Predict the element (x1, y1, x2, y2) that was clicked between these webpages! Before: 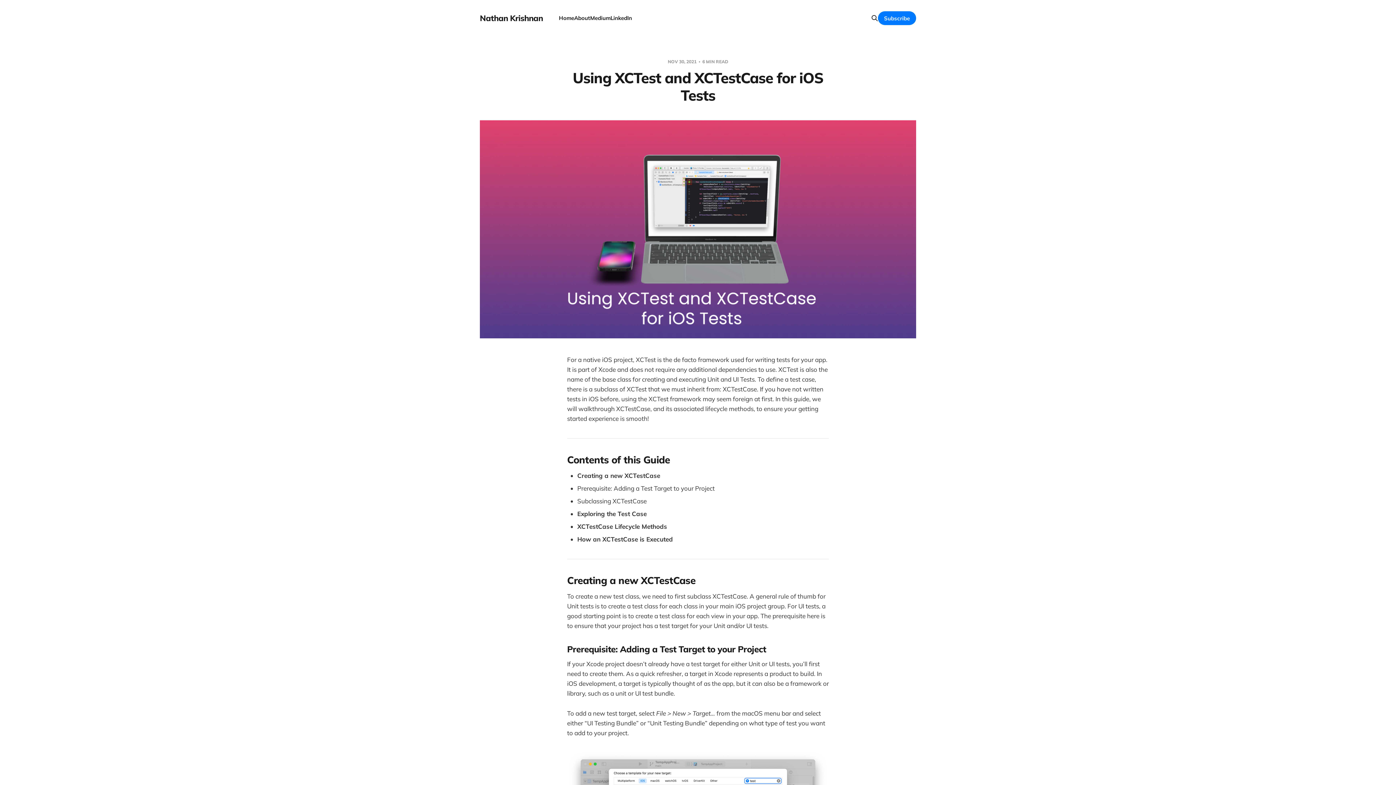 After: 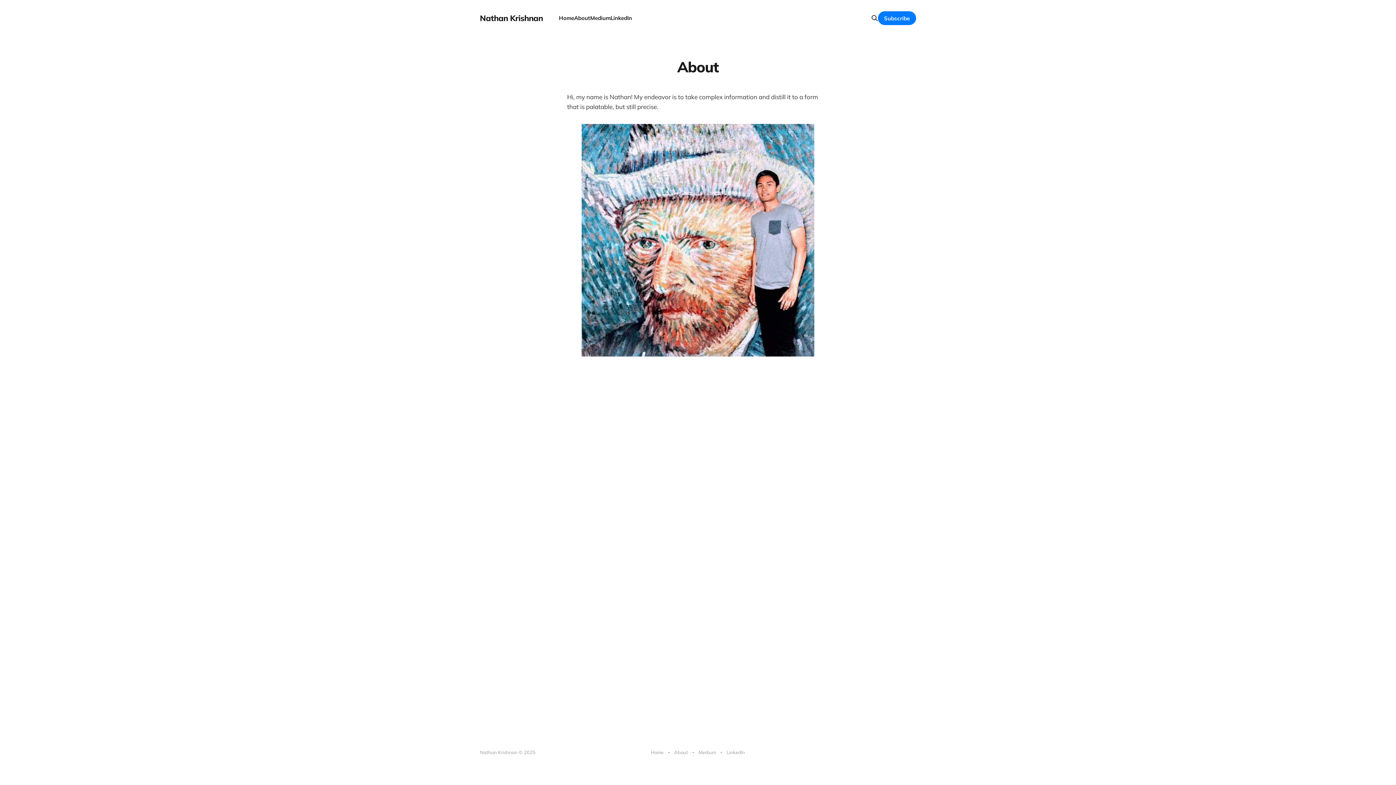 Action: label: About bbox: (574, 14, 590, 21)